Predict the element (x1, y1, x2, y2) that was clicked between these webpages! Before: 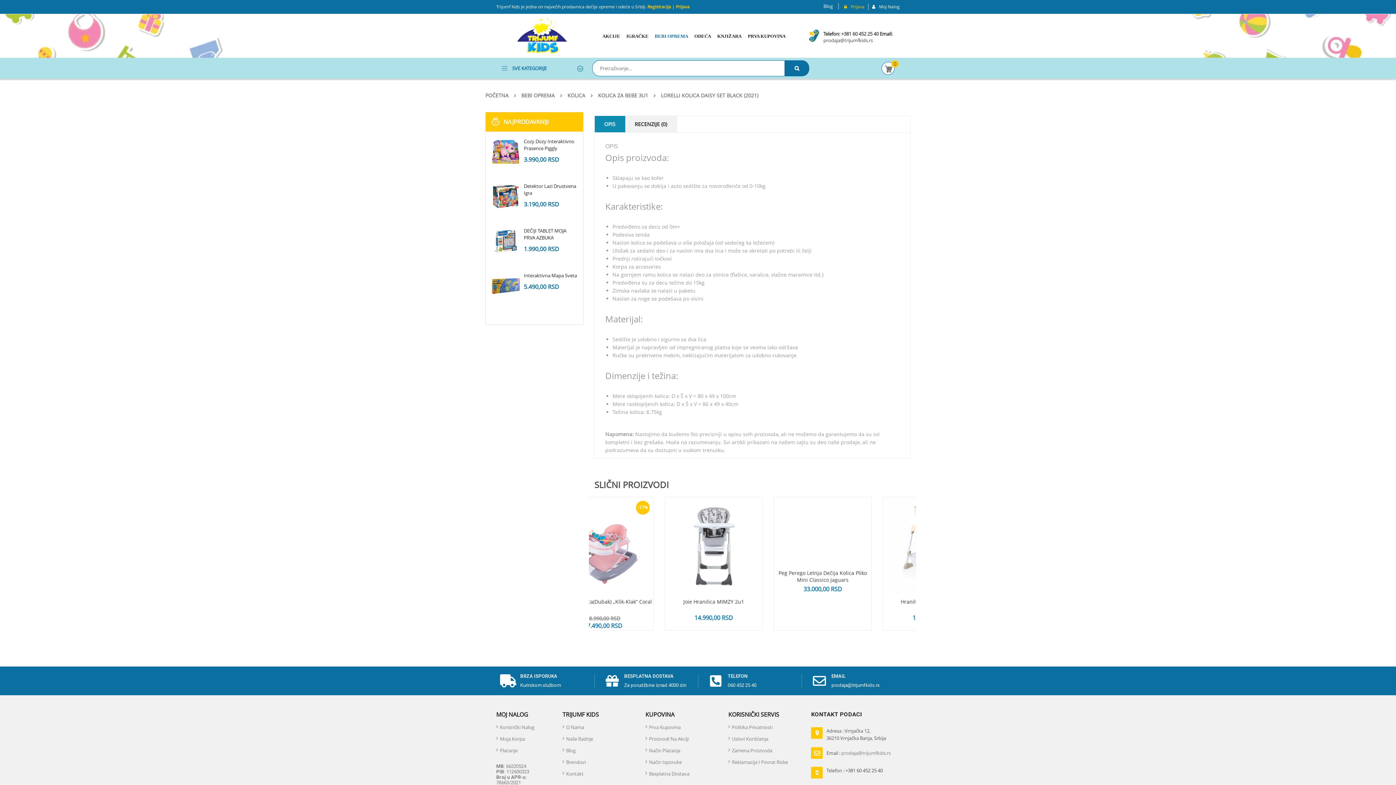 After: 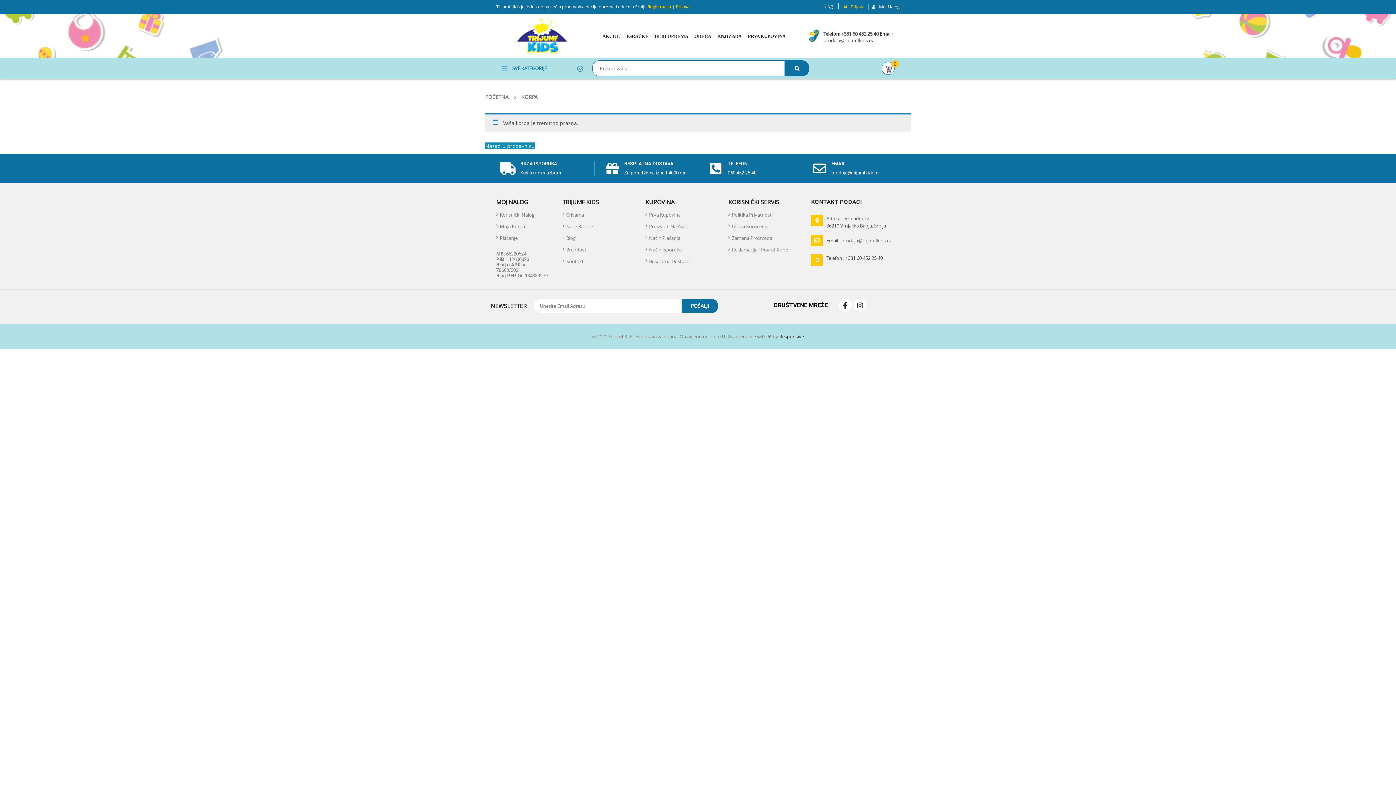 Action: bbox: (496, 733, 525, 745) label: Moja Korpa